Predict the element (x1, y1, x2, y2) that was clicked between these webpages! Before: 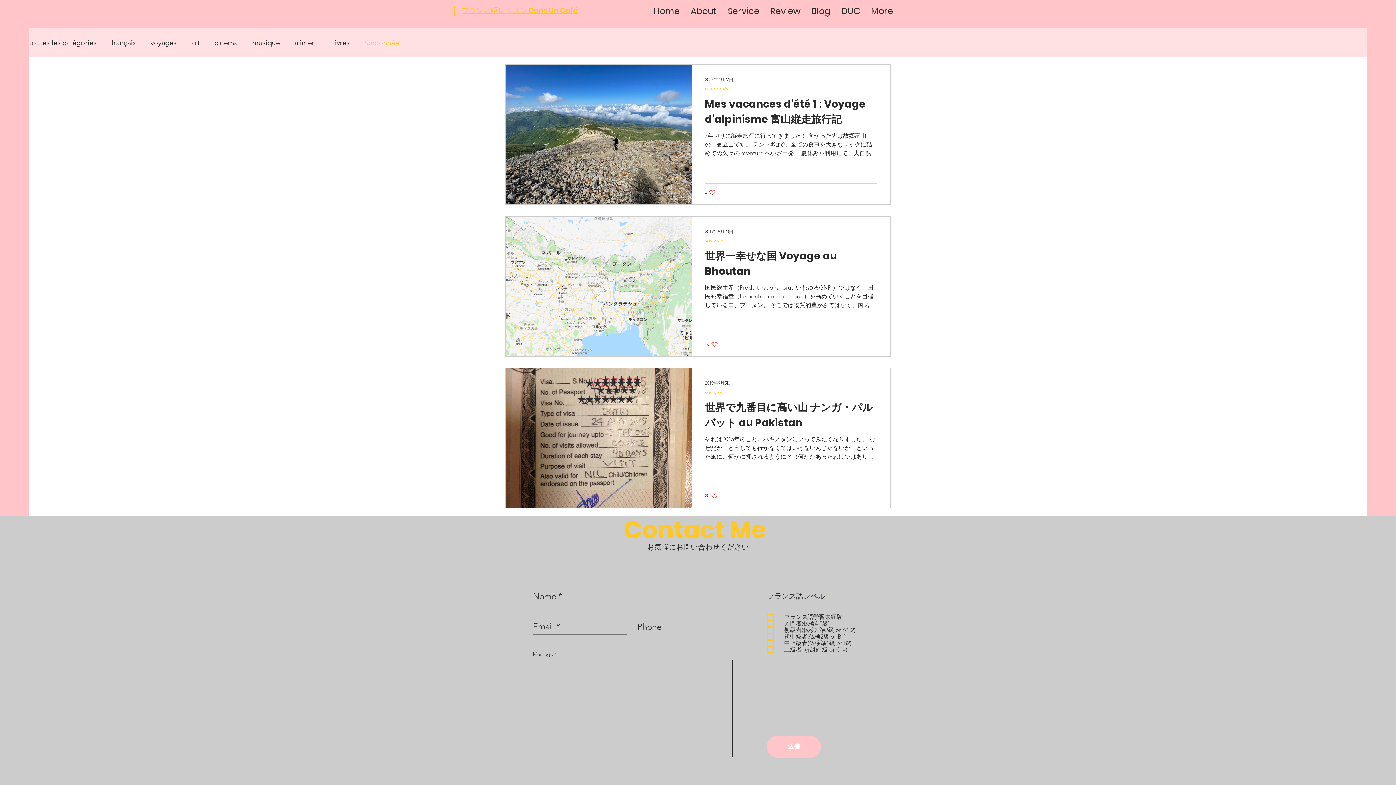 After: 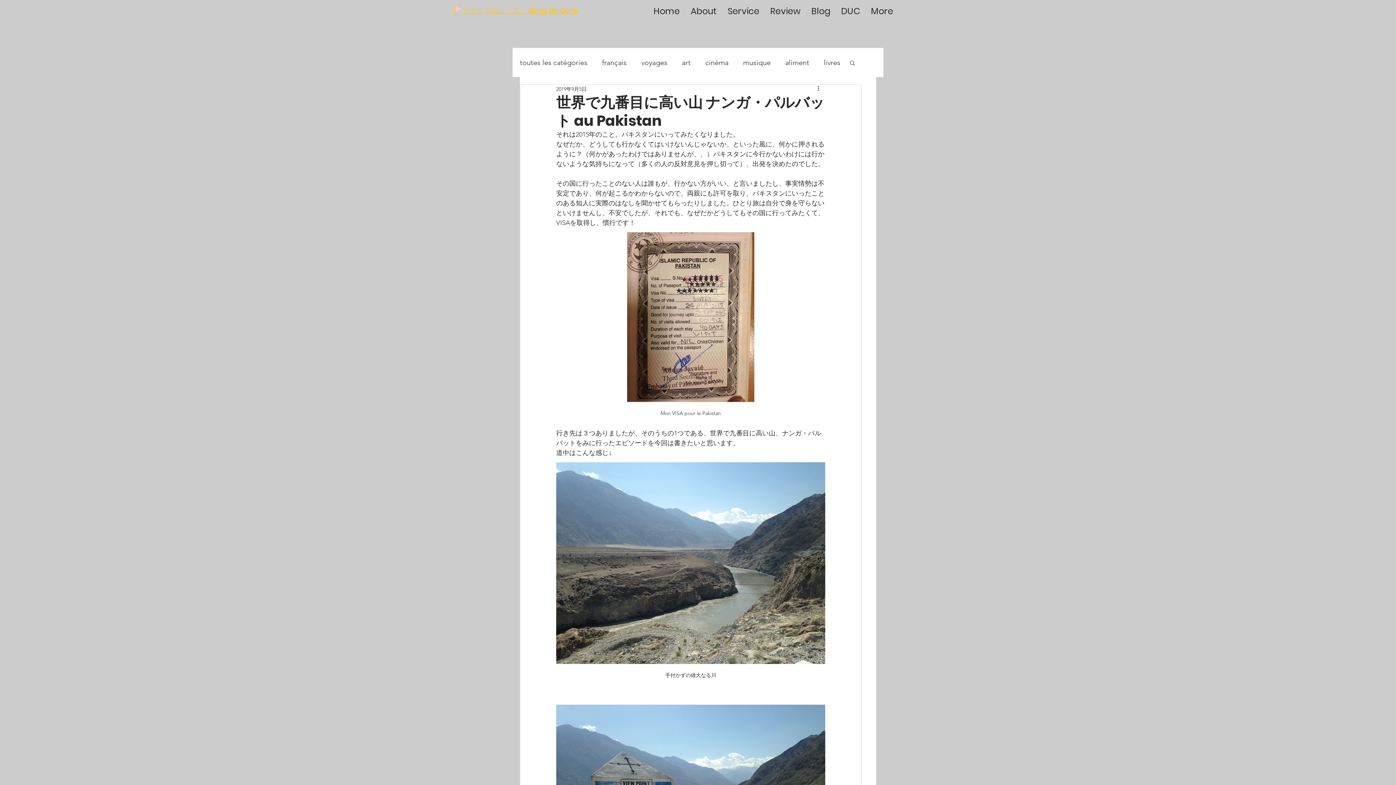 Action: label: 世界で九番目に高い山 ナンガ・パルバット au Pakistan　 bbox: (705, 400, 877, 435)